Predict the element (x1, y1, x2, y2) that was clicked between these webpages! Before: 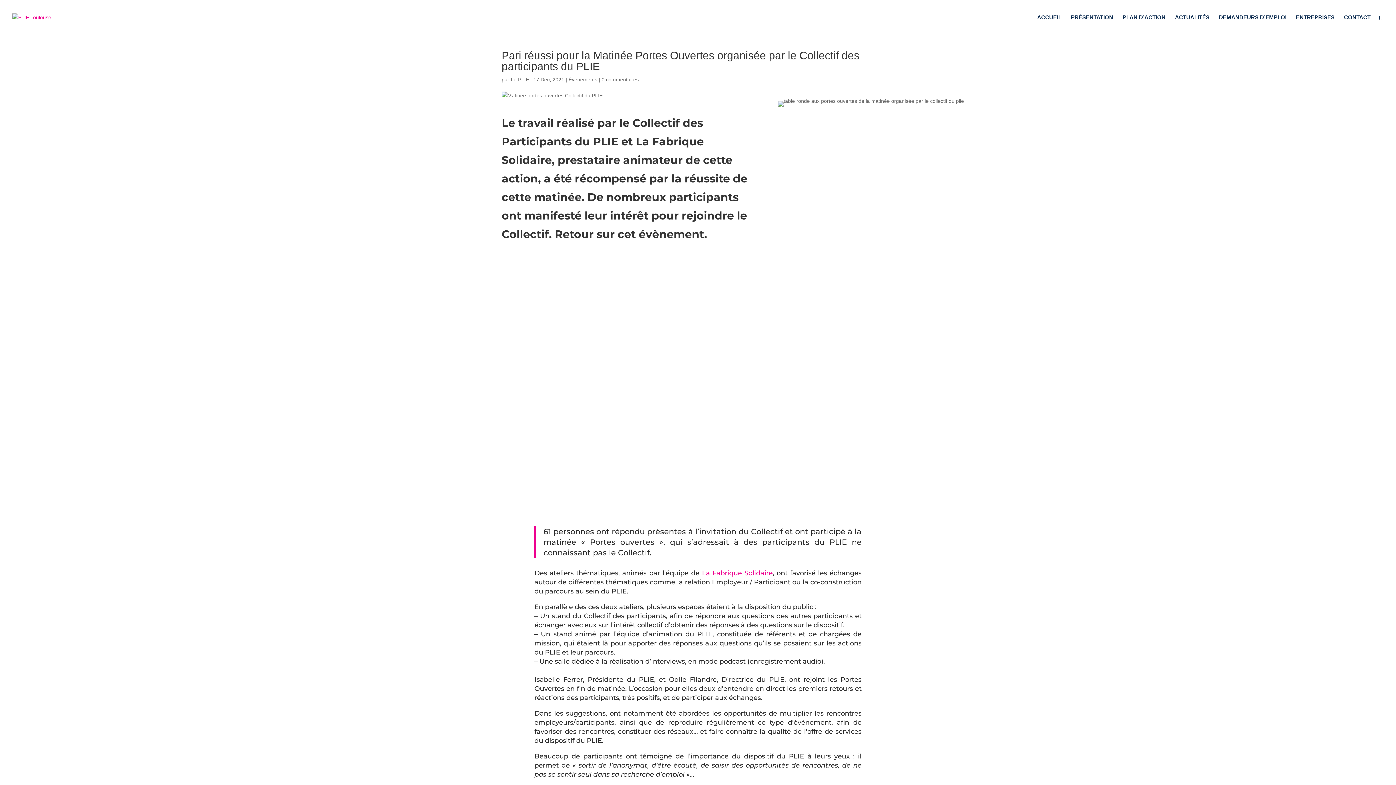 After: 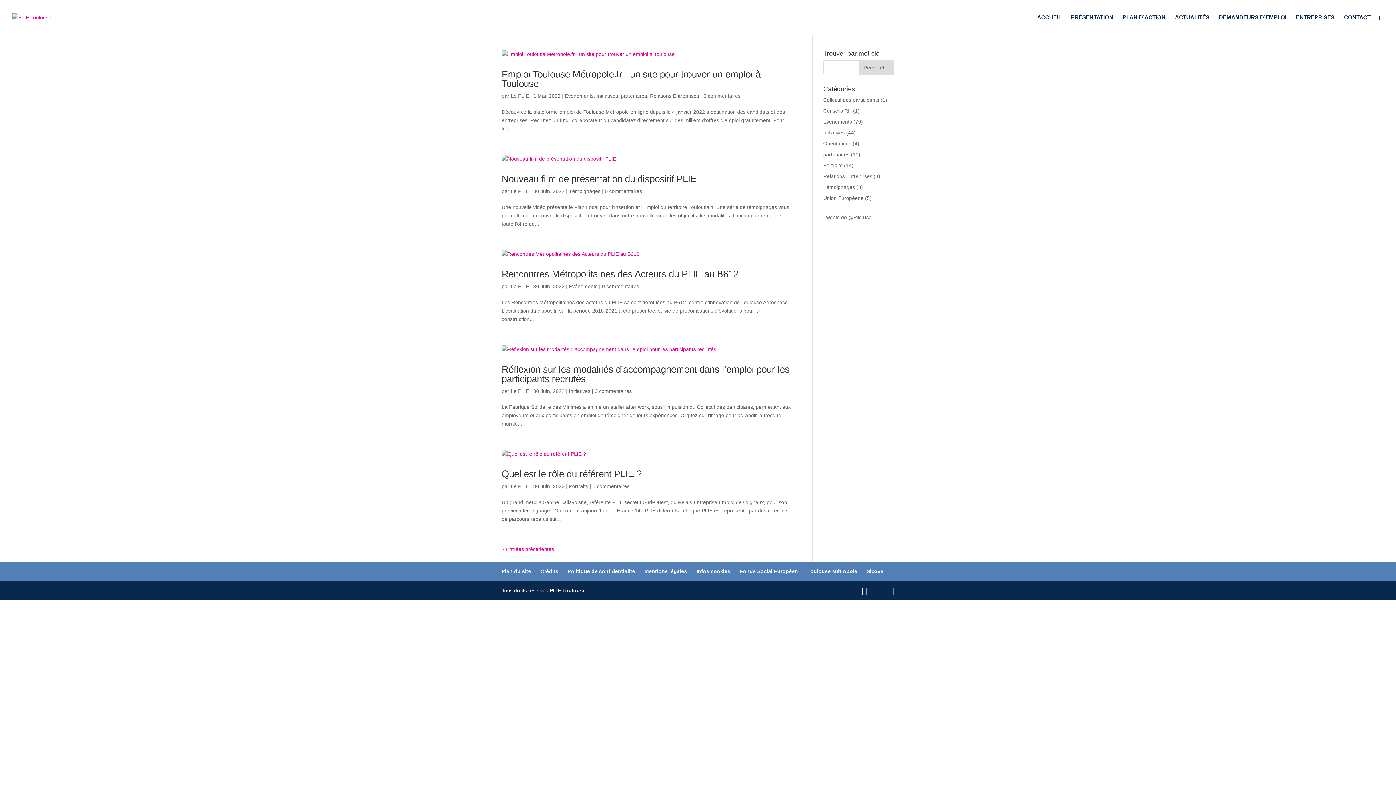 Action: label: Le PLIE bbox: (510, 76, 529, 82)